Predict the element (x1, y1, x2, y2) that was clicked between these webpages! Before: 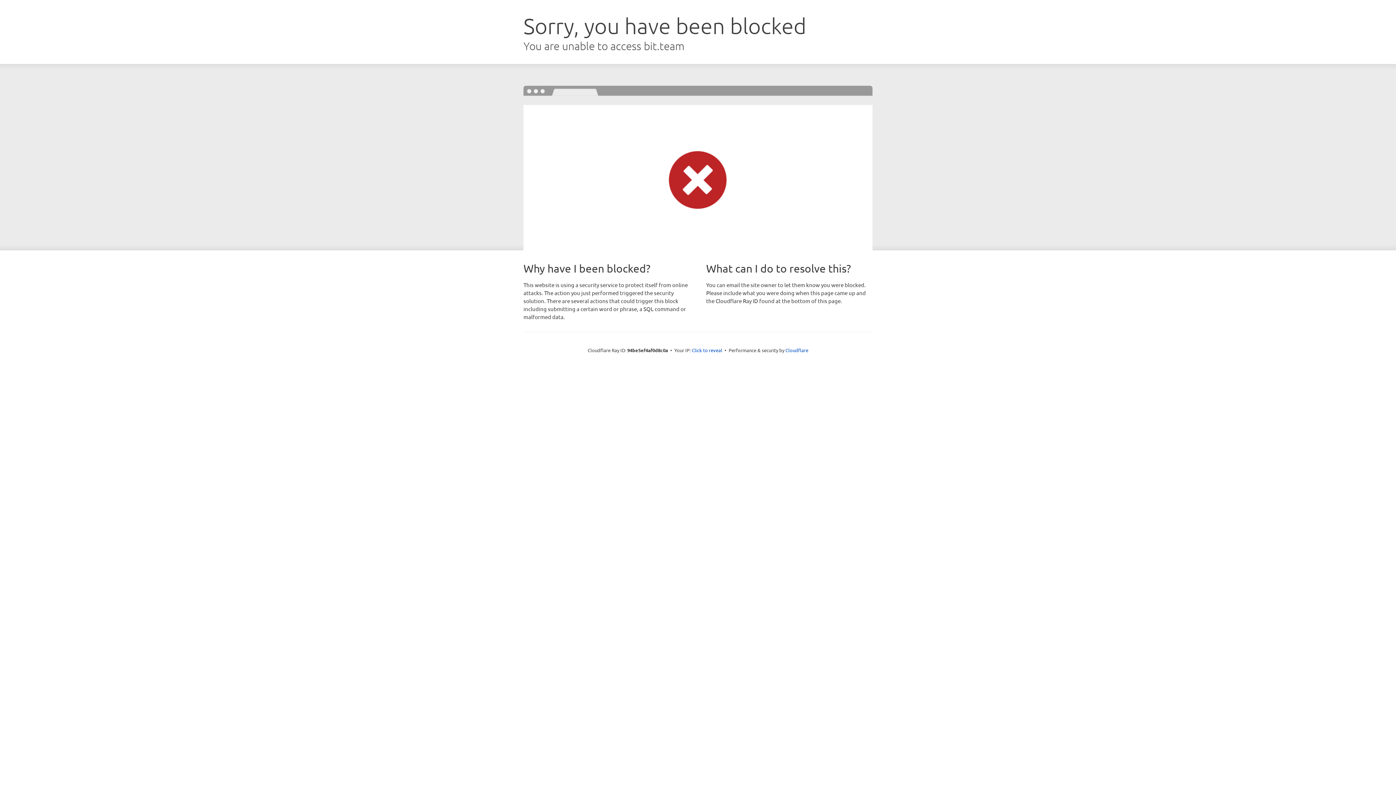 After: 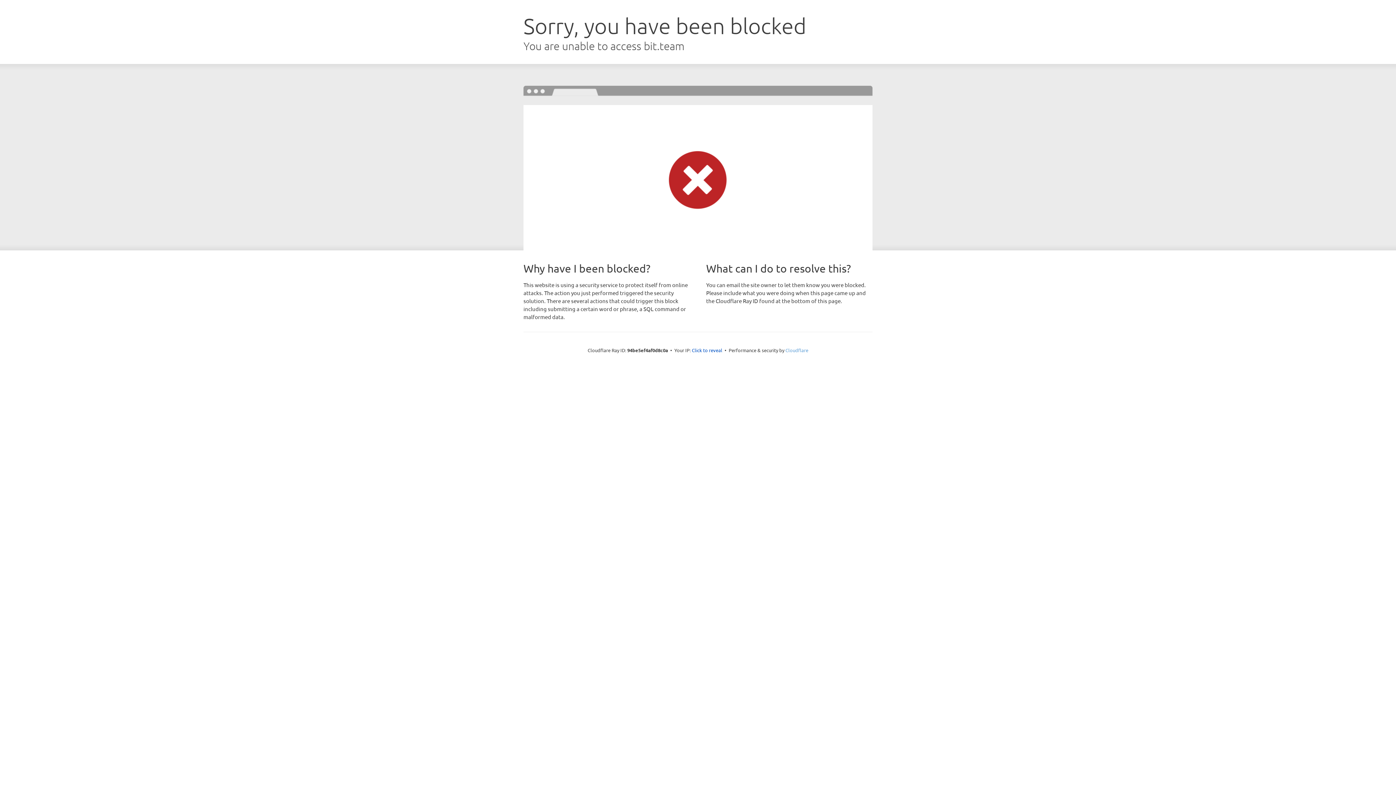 Action: bbox: (785, 347, 808, 353) label: Cloudflare